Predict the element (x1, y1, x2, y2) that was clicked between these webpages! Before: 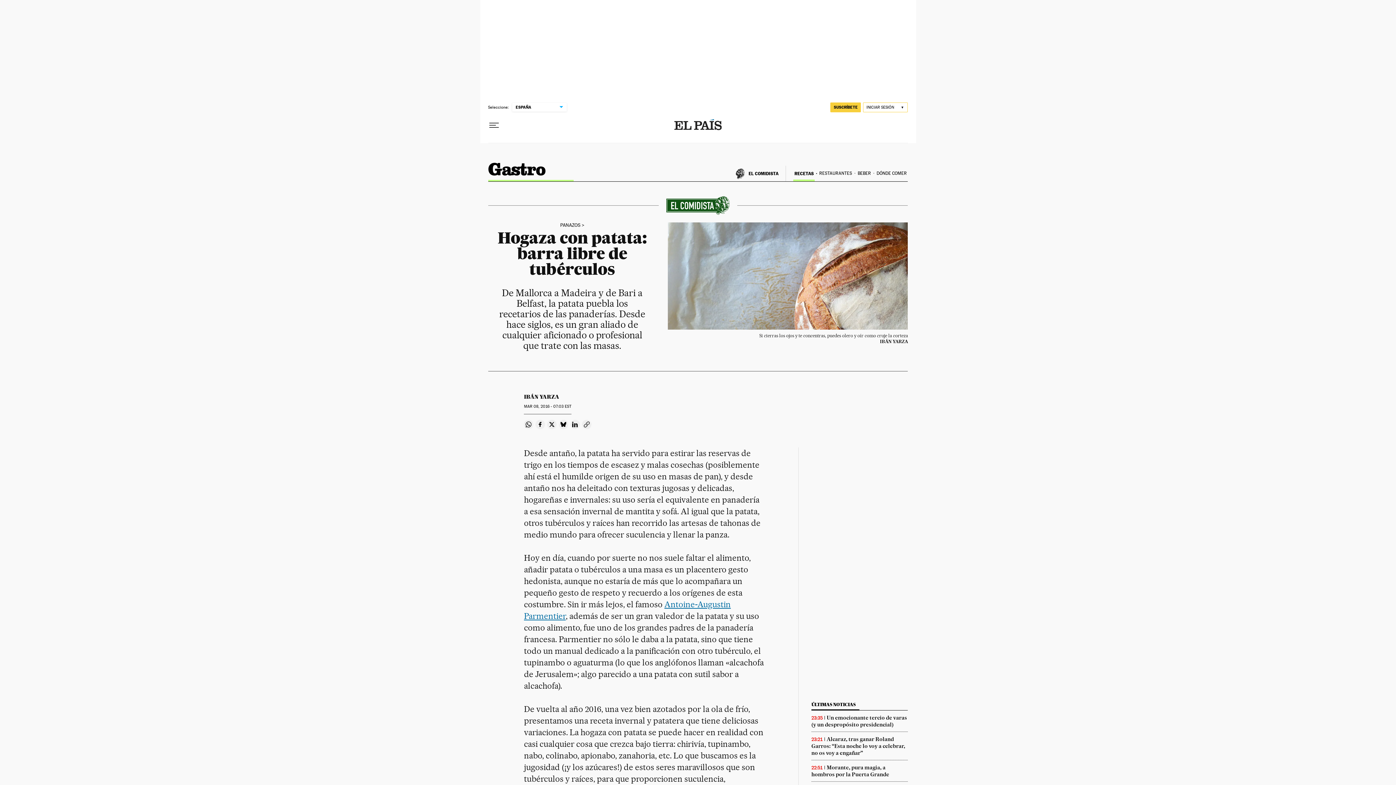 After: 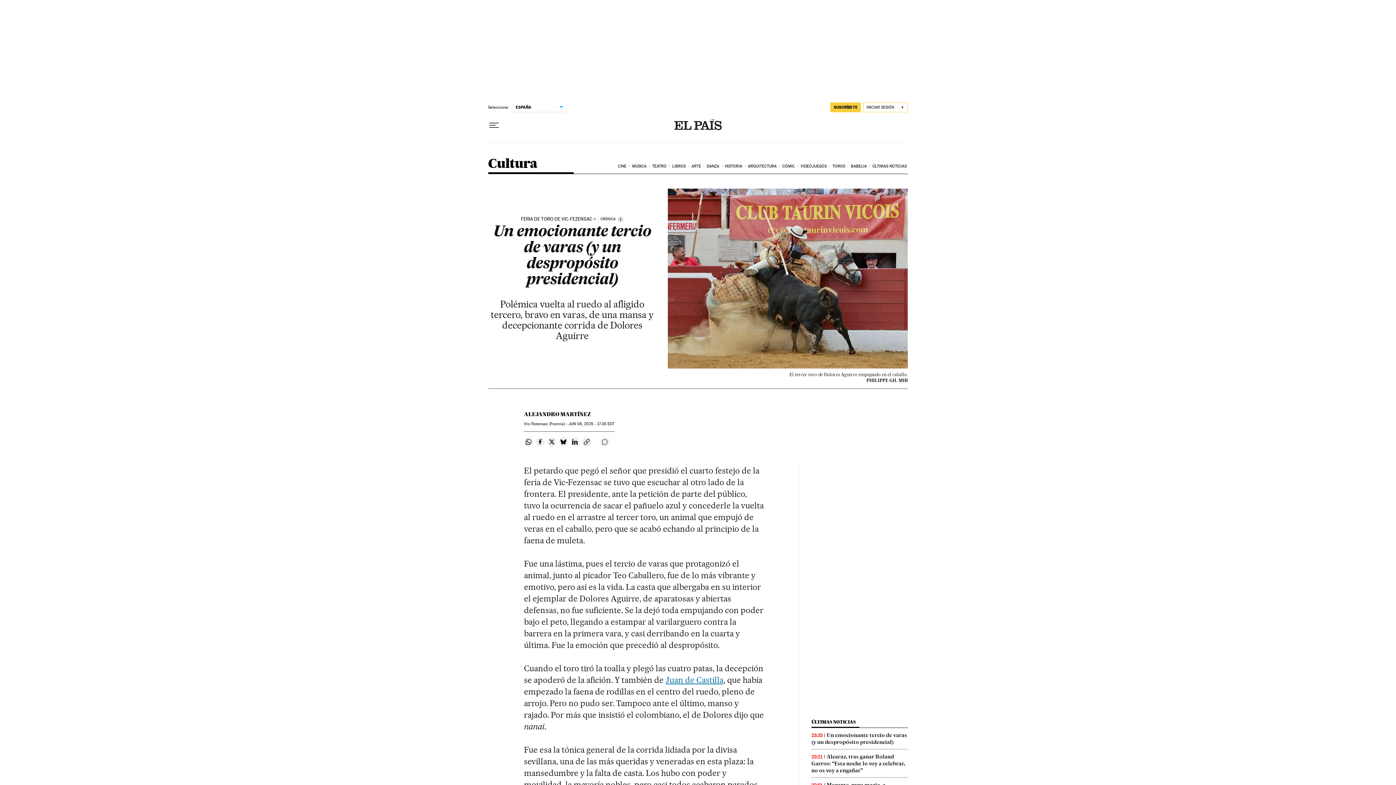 Action: label: Un emocionante tercio de varas (y un despropósito presidencial) bbox: (811, 714, 907, 728)